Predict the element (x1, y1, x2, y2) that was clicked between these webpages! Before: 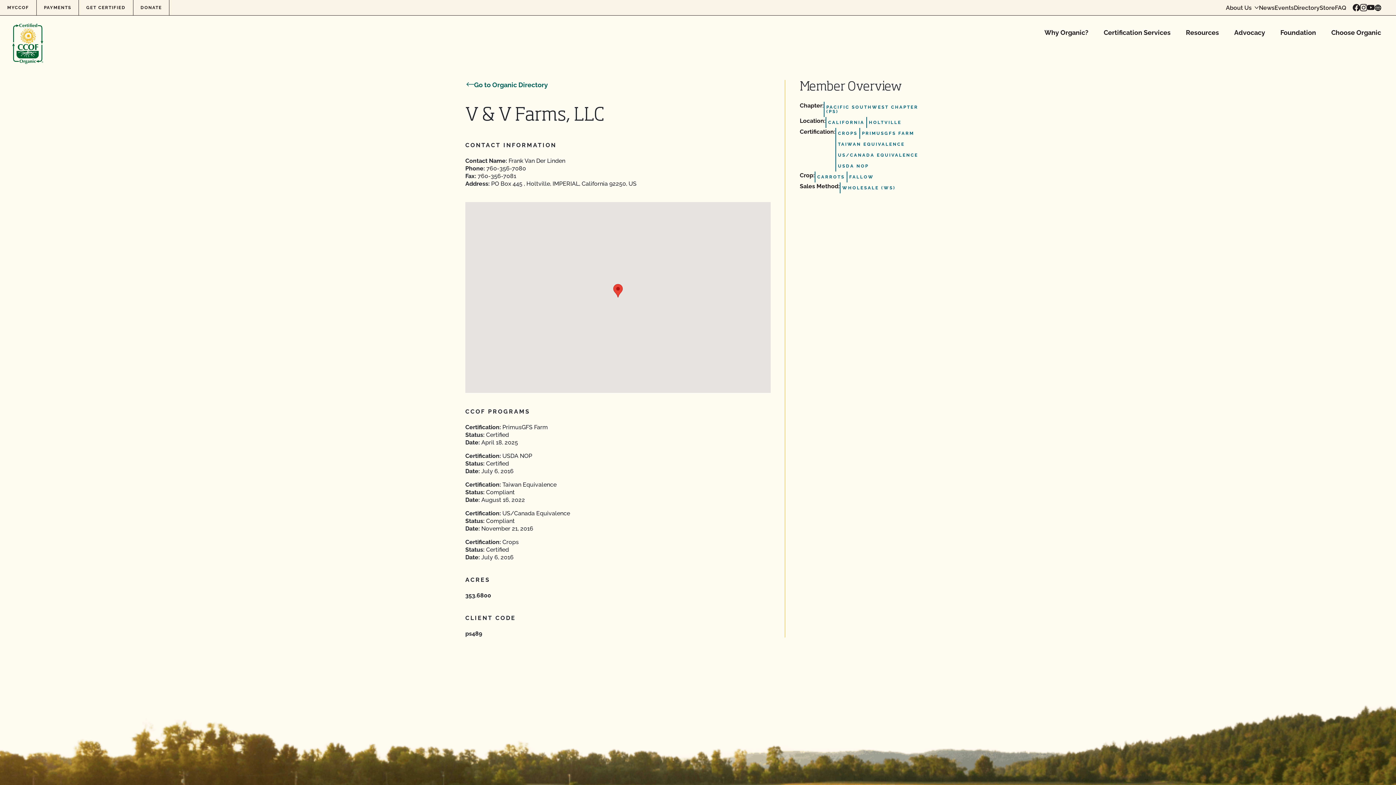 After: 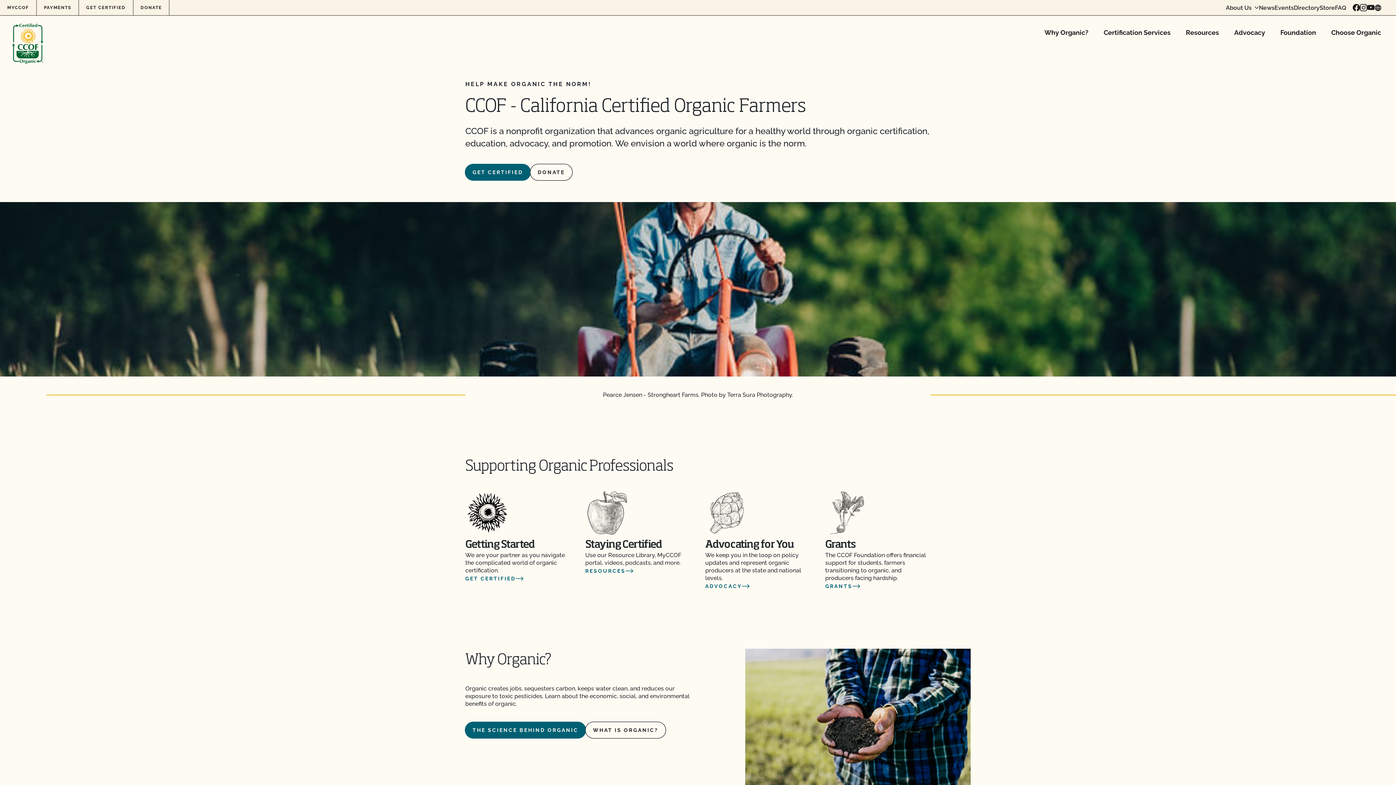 Action: label: CCOF logo bbox: (7, 18, 48, 53)